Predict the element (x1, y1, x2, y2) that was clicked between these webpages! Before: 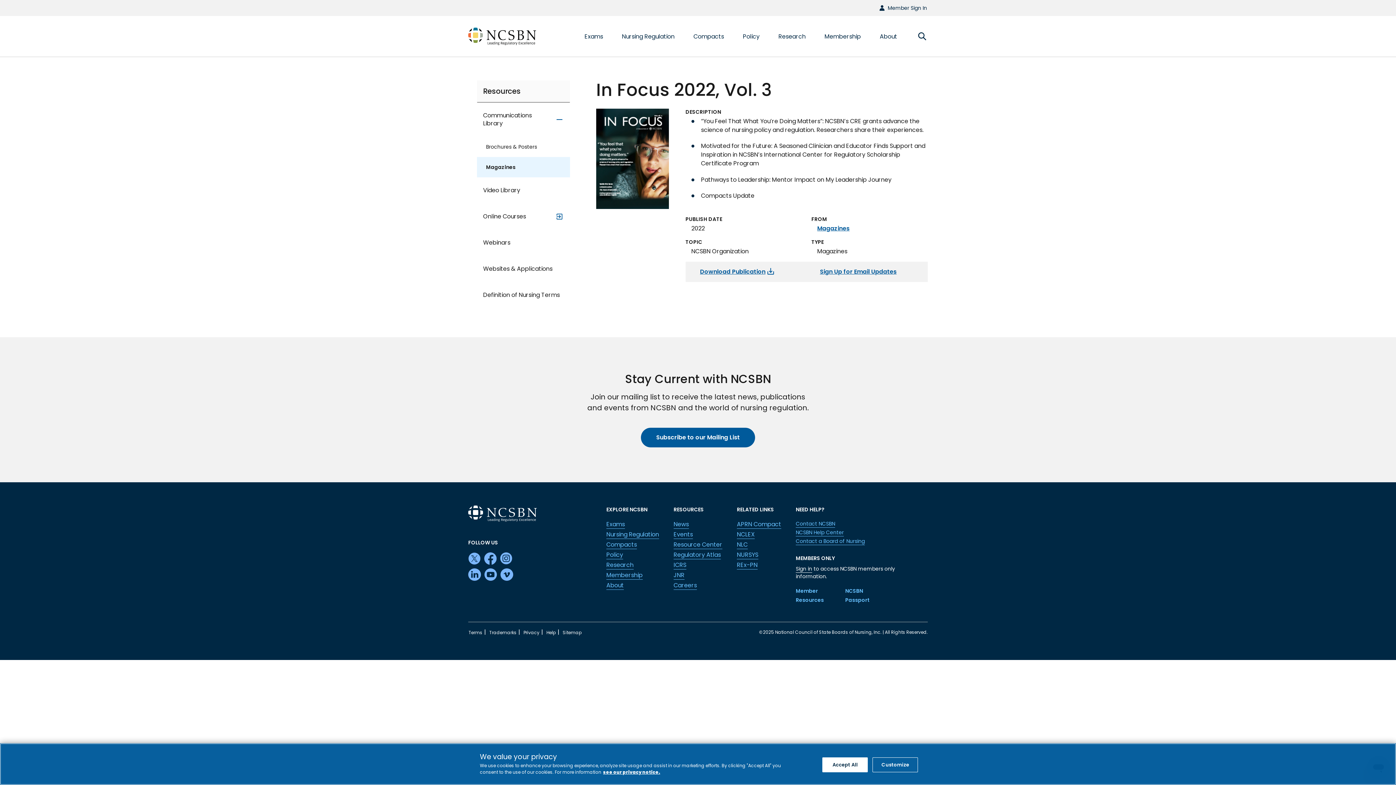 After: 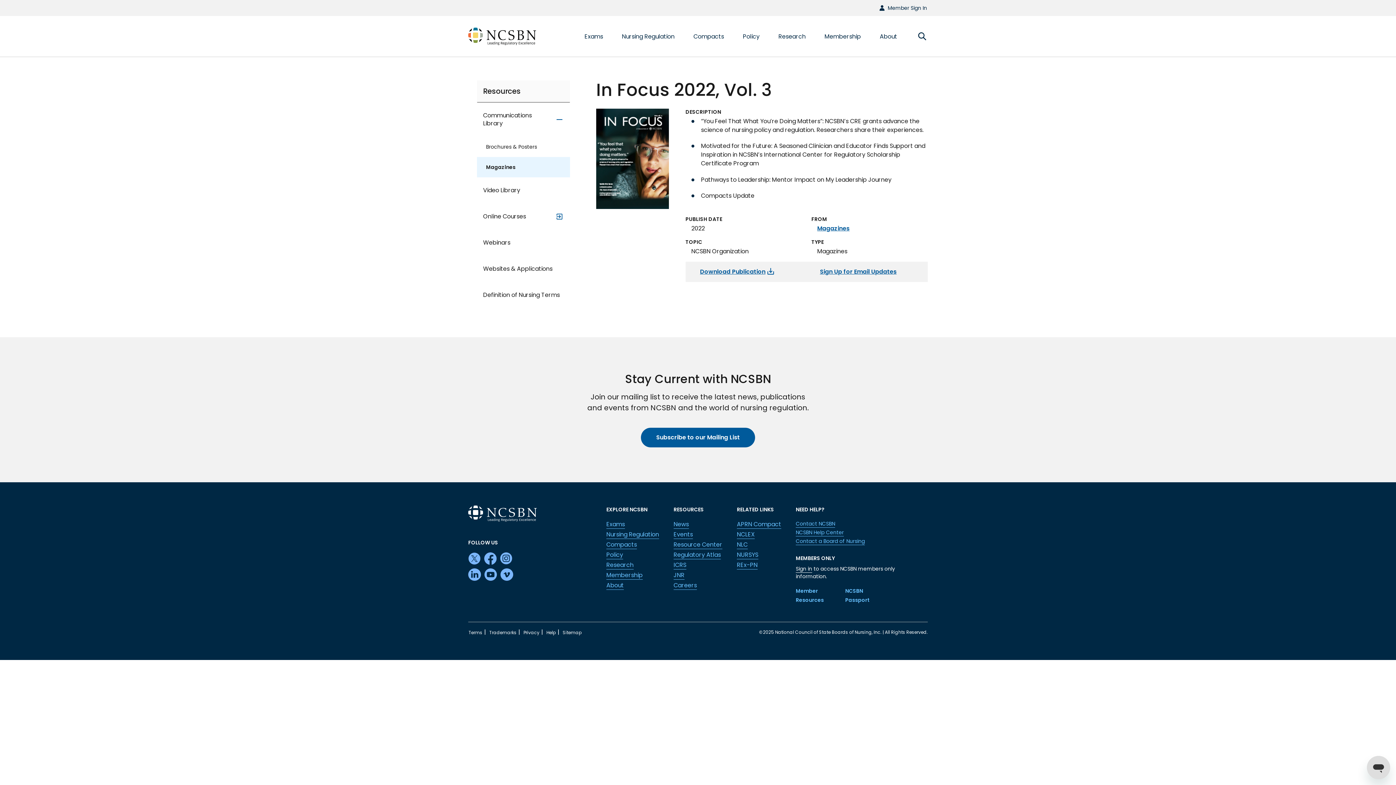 Action: label: Accept All bbox: (822, 757, 868, 772)